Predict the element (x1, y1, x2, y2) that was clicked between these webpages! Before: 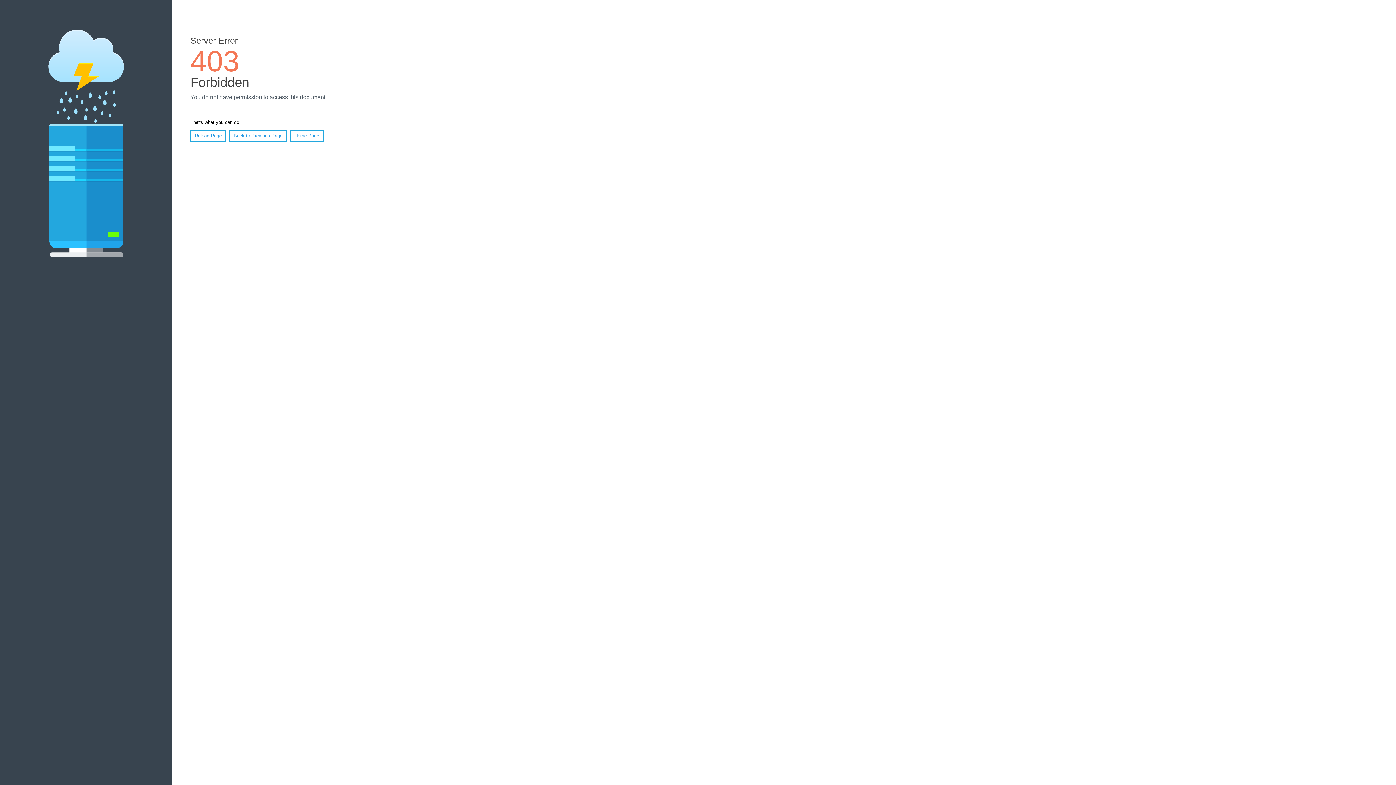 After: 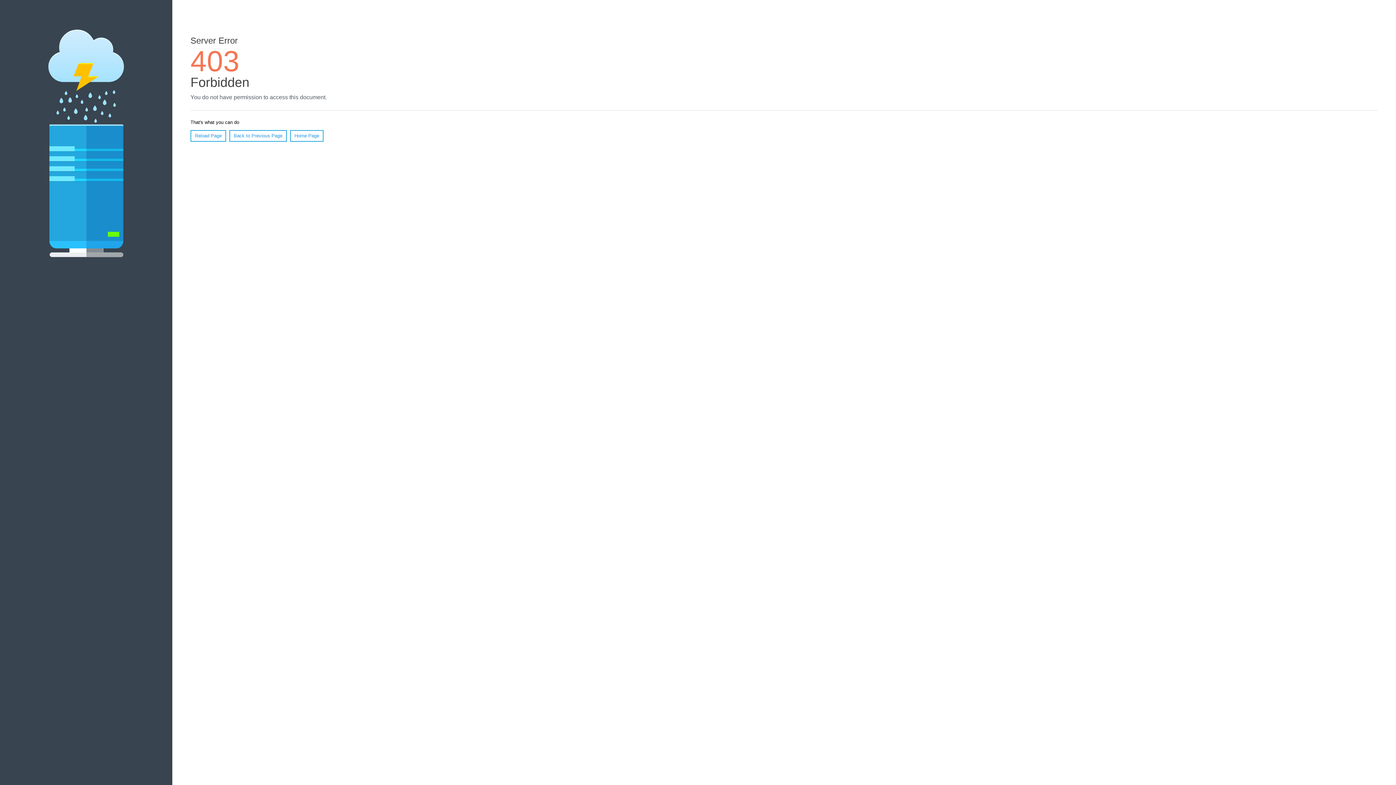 Action: bbox: (190, 130, 226, 141) label: Reload Page